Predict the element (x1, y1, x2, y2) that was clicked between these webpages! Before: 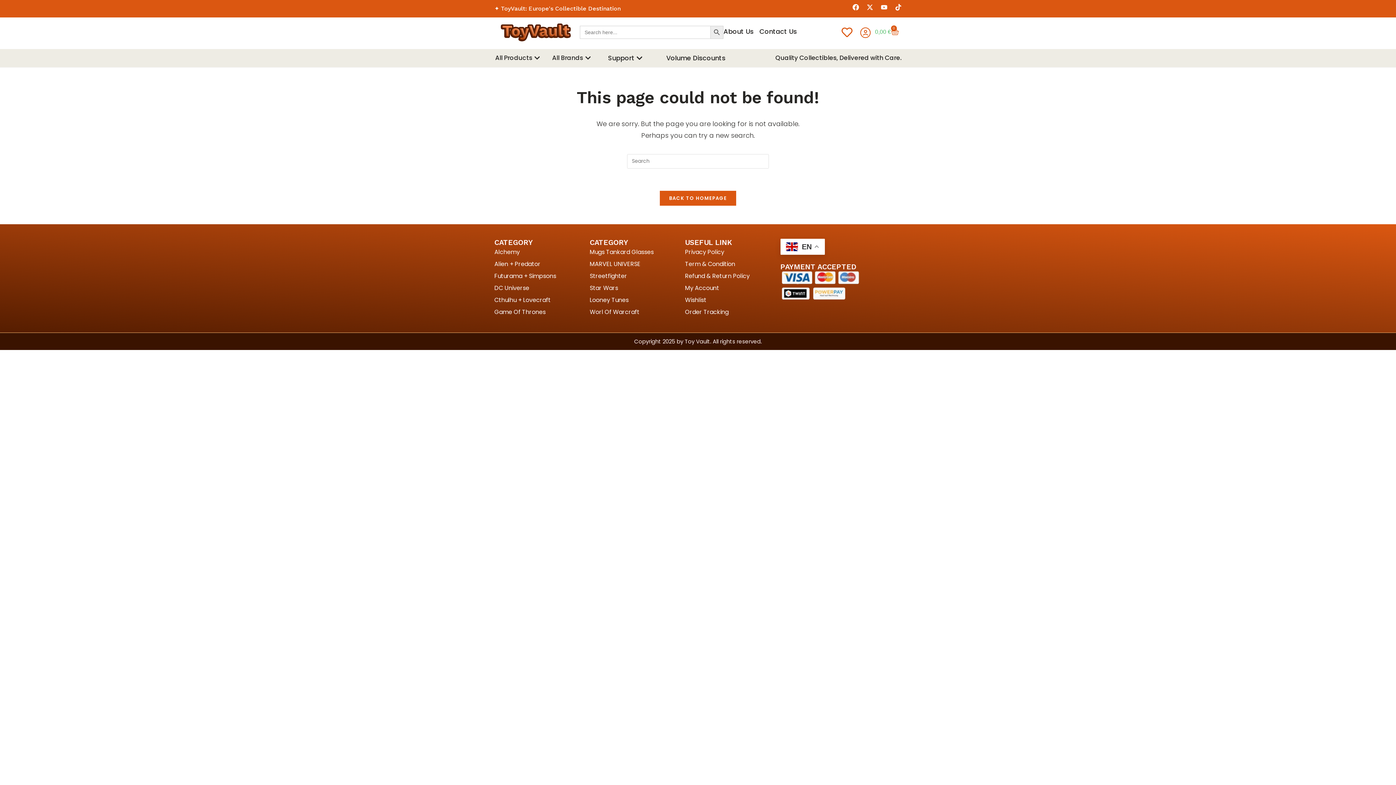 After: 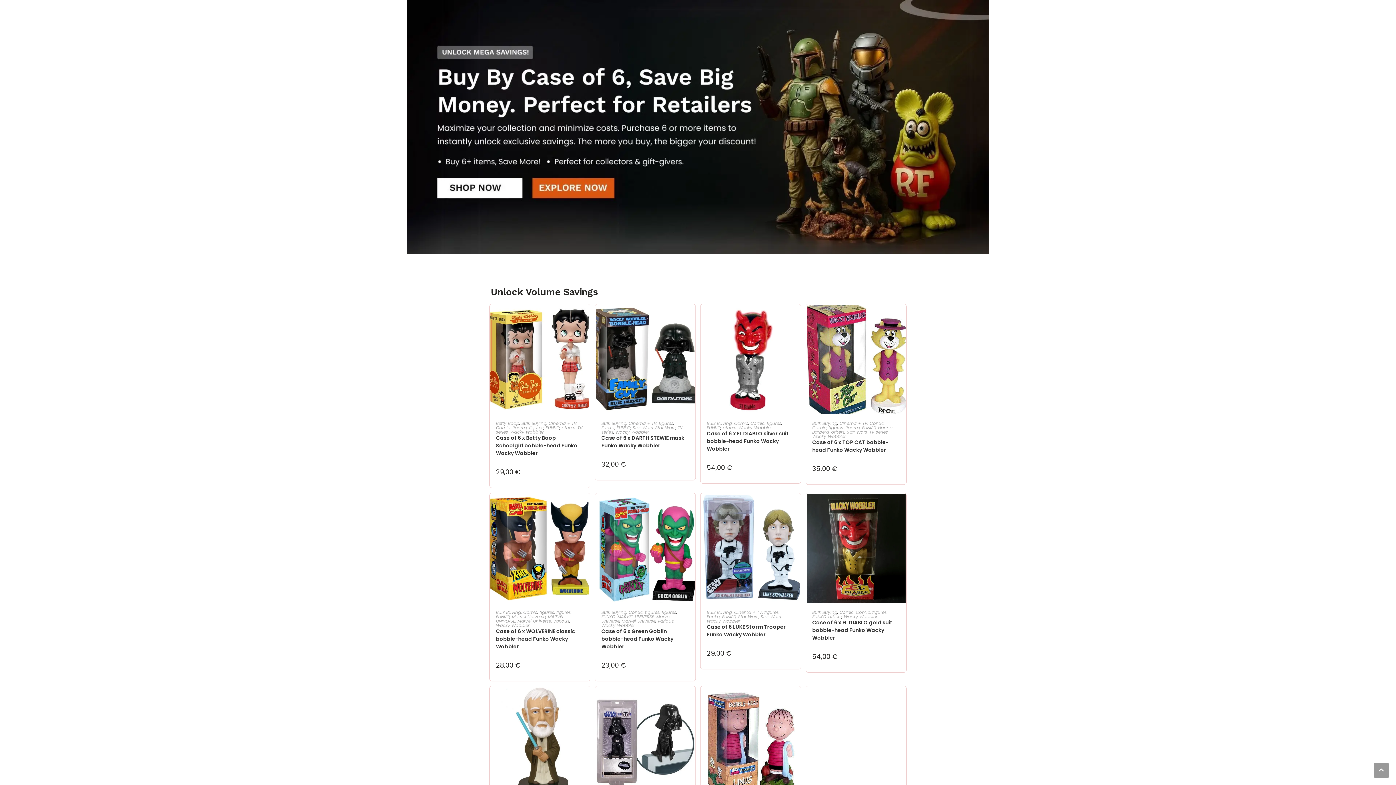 Action: label: Volume Discounts bbox: (657, 50, 734, 65)